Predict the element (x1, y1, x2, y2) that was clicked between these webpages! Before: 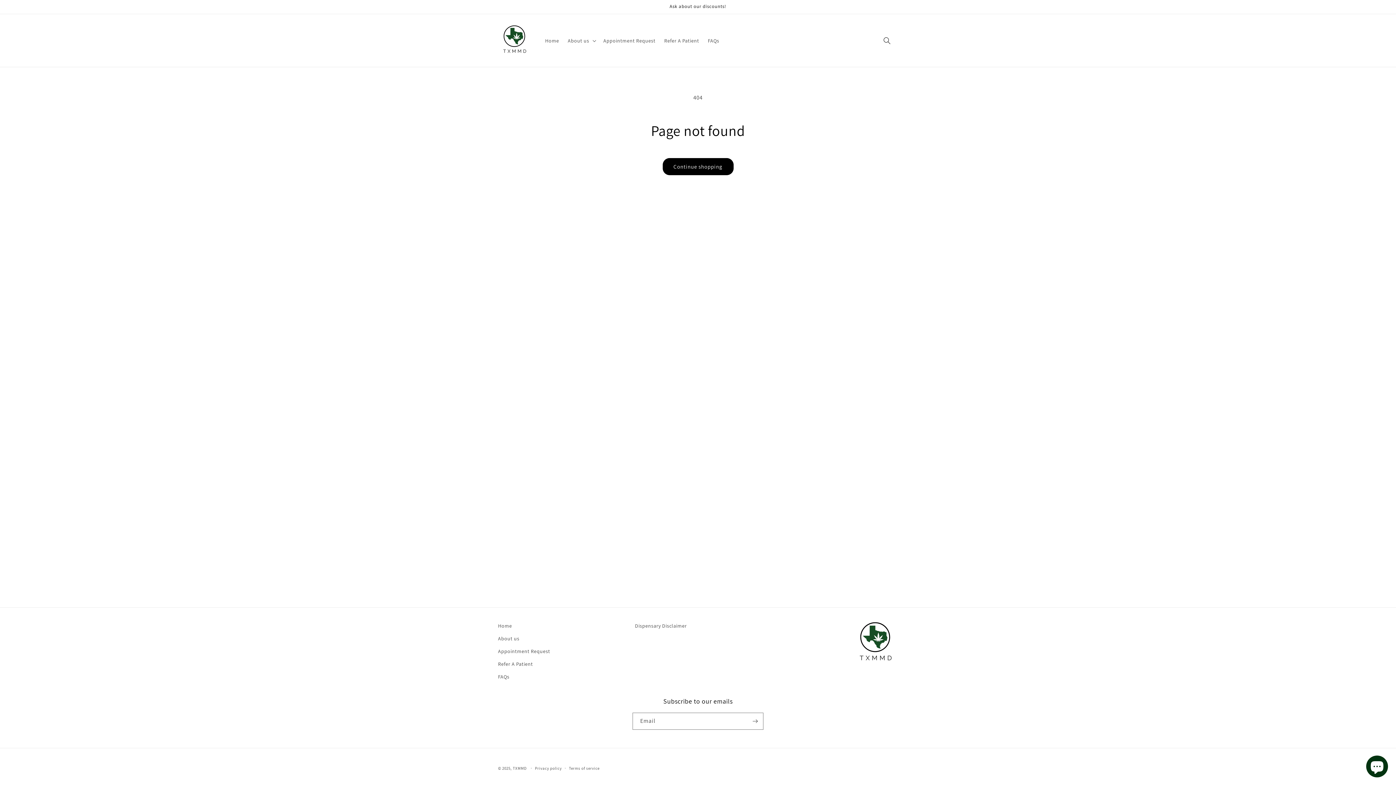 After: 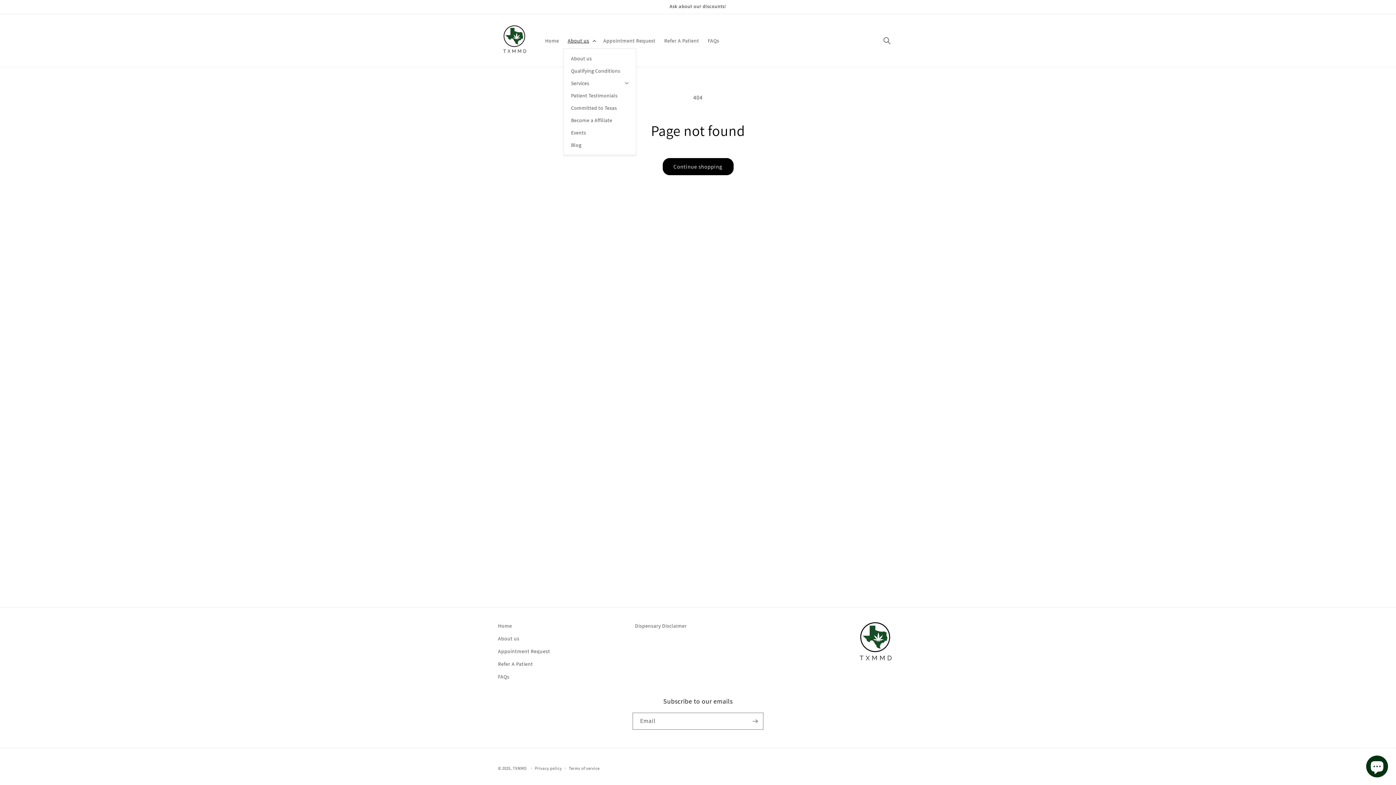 Action: label: About us bbox: (563, 32, 599, 48)